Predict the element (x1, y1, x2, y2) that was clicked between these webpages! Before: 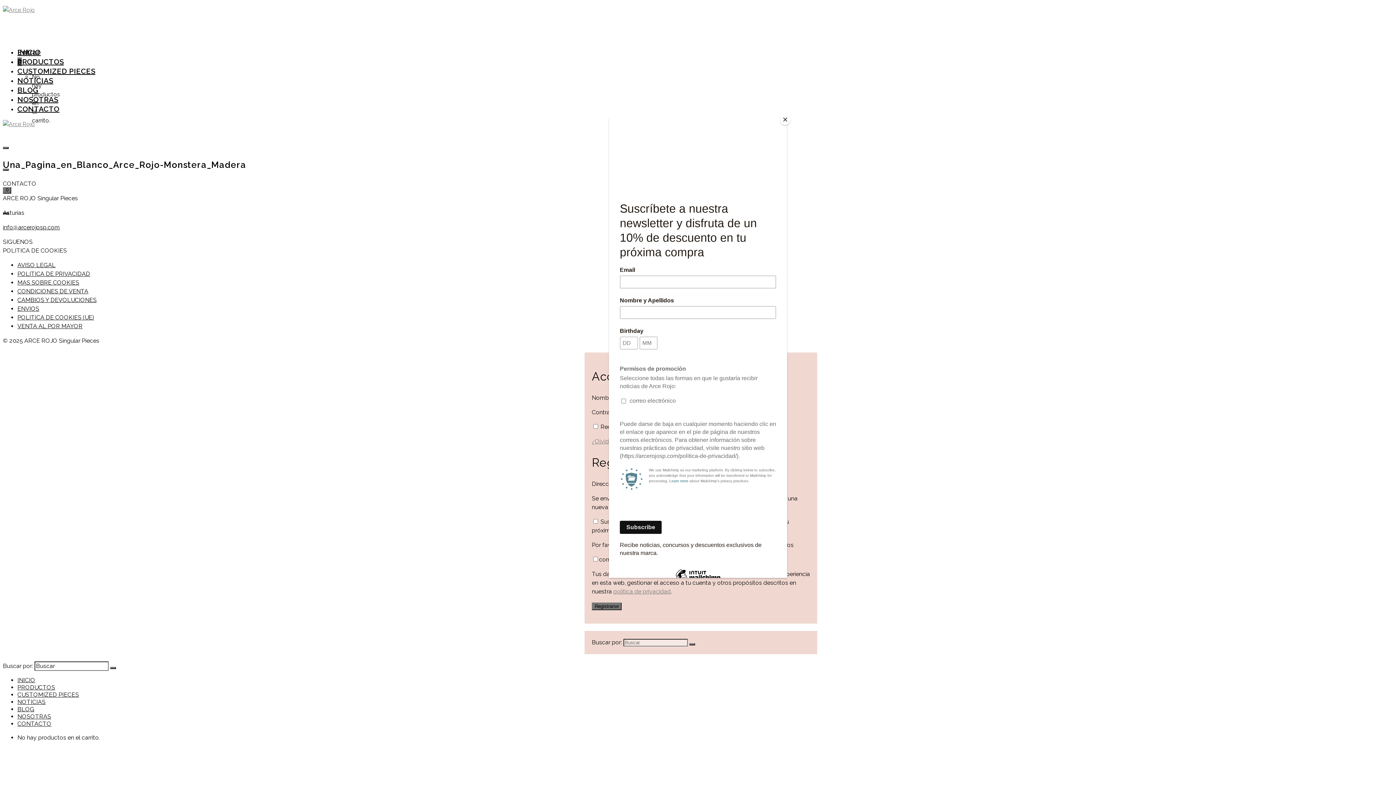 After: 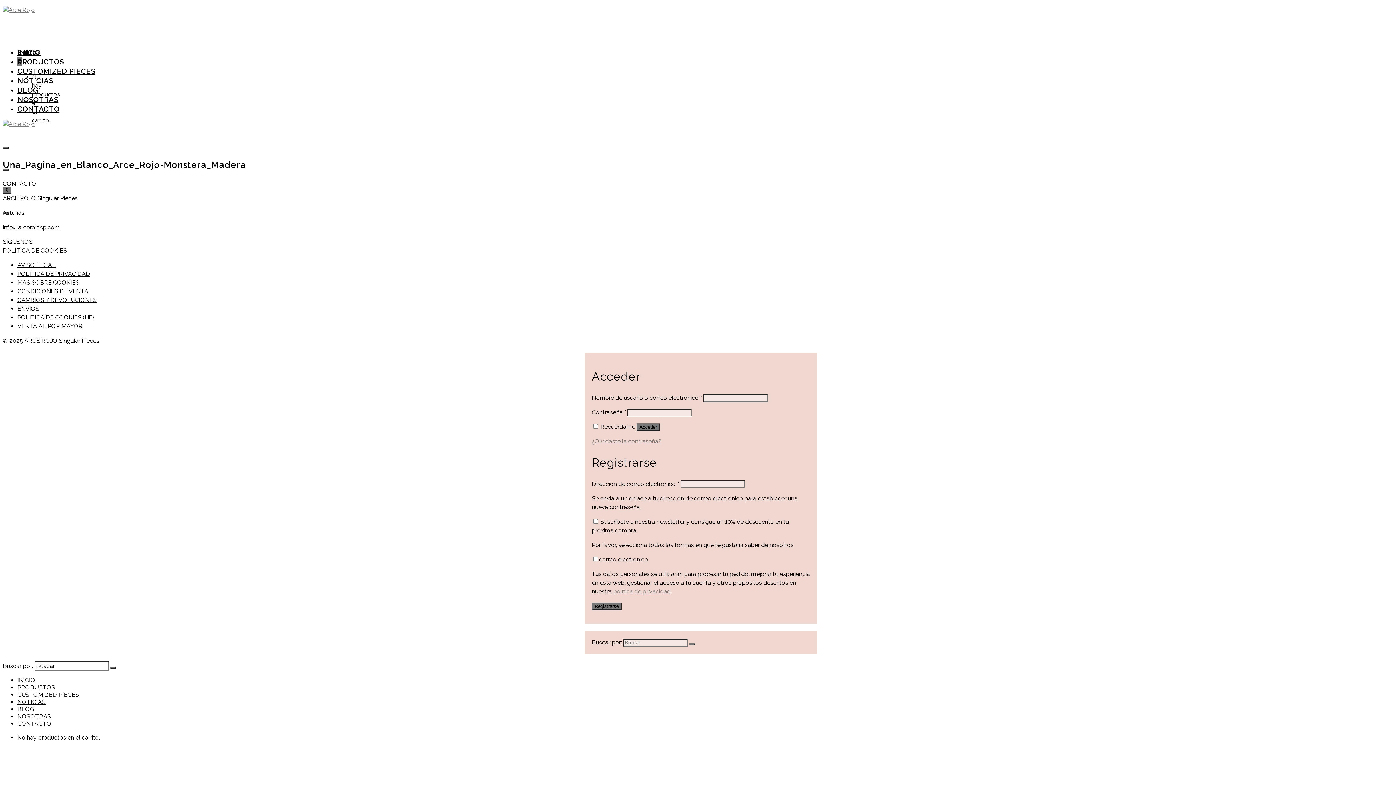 Action: bbox: (780, 114, 790, 125) label: Close